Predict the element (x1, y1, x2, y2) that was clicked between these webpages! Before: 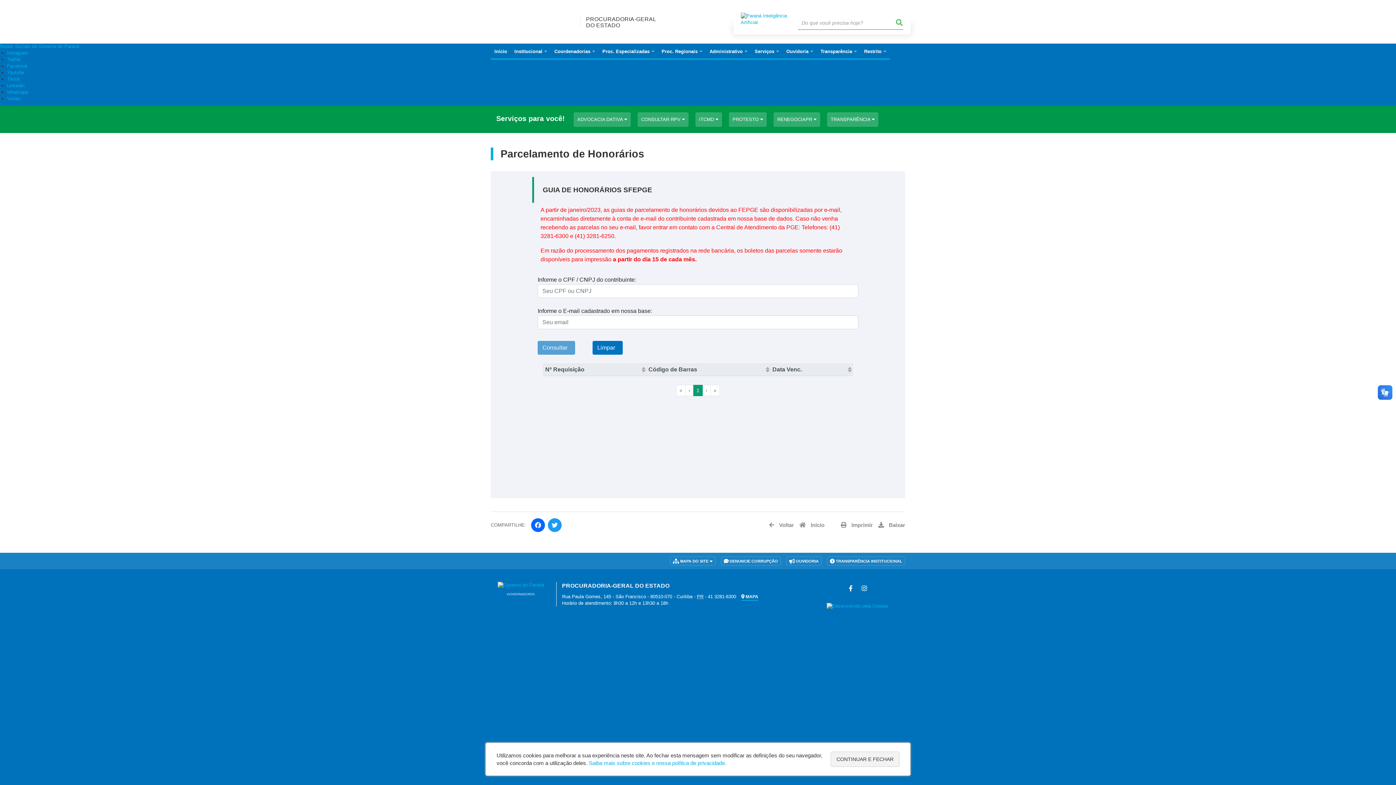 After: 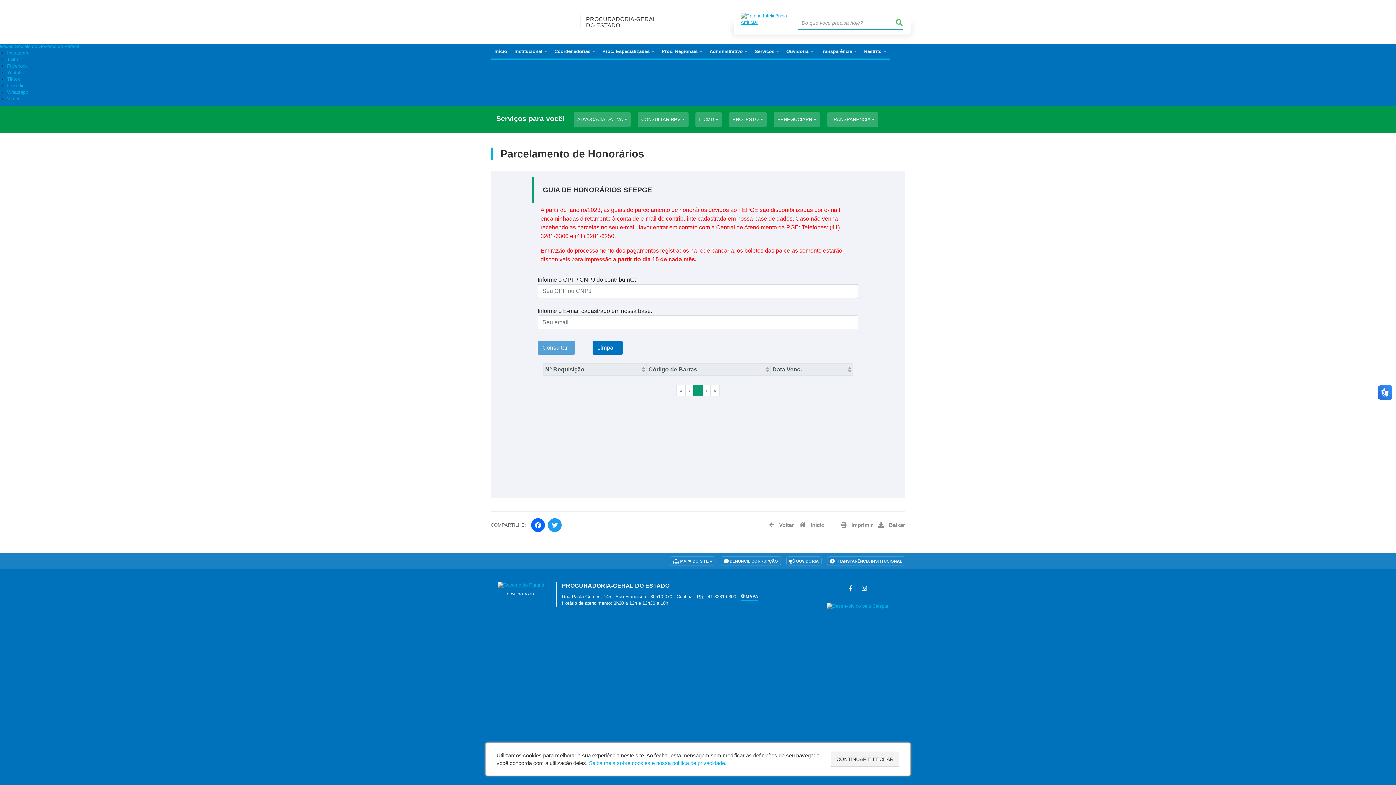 Action: bbox: (740, 16, 792, 21)